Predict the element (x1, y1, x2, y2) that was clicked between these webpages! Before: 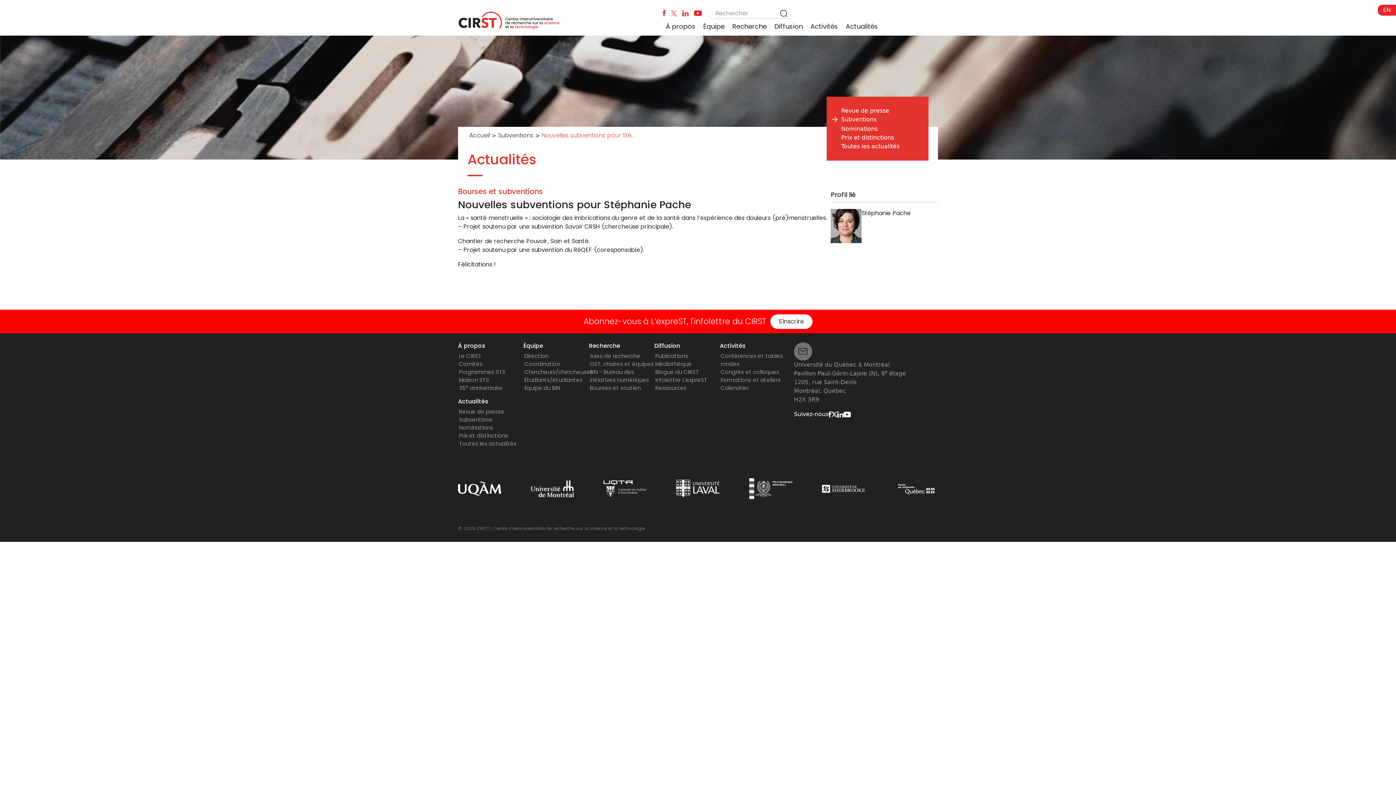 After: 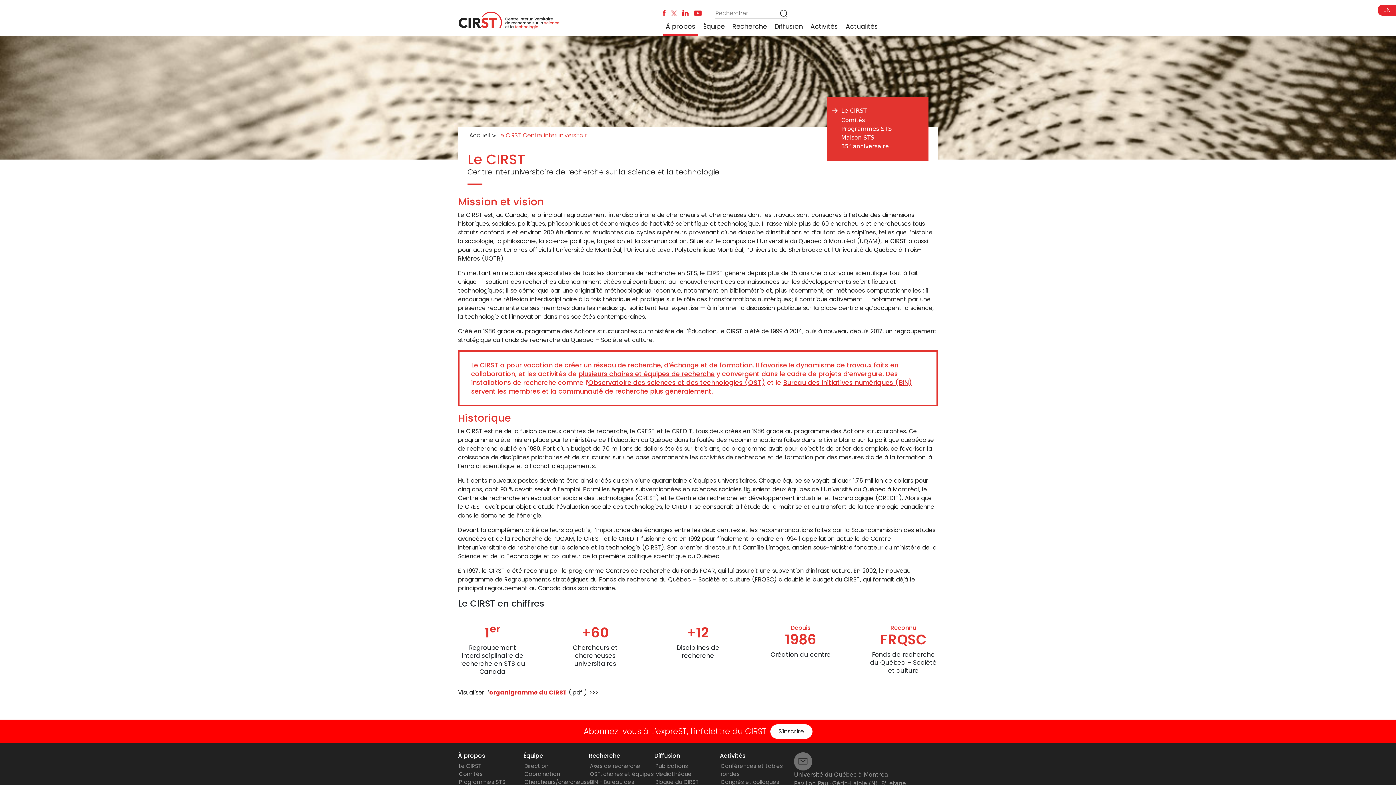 Action: label: À propos bbox: (663, 18, 698, 34)